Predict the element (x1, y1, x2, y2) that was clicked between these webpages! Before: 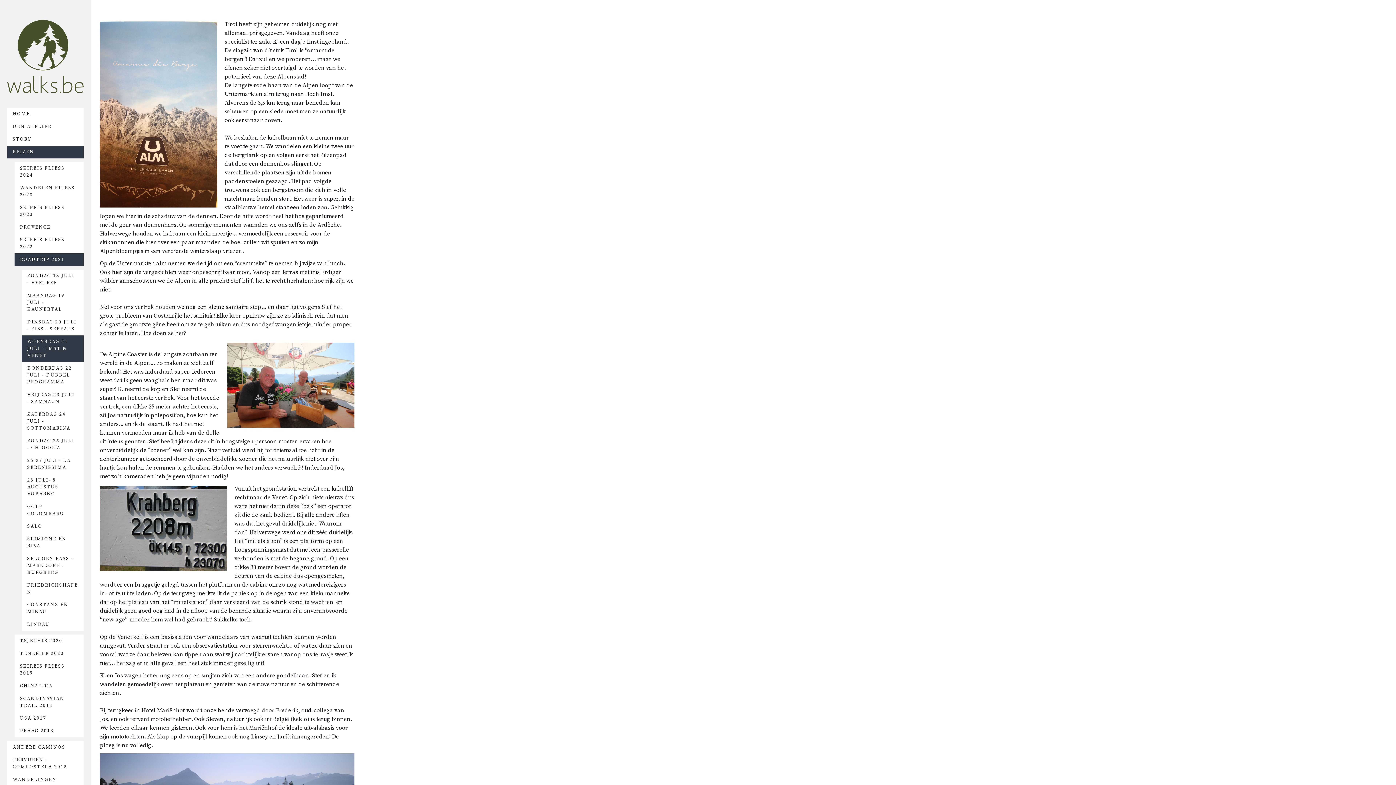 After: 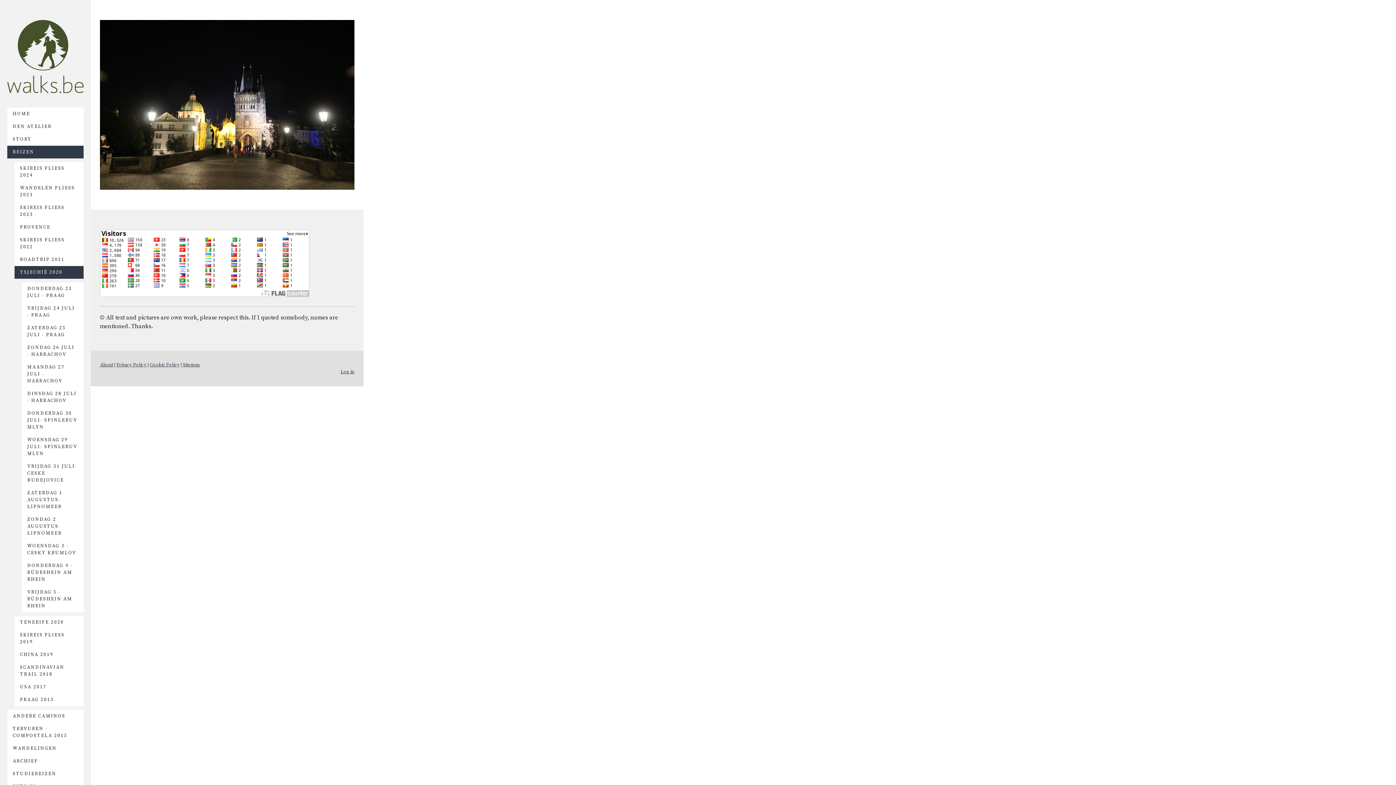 Action: bbox: (14, 634, 83, 647) label: TSJECHIË 2020